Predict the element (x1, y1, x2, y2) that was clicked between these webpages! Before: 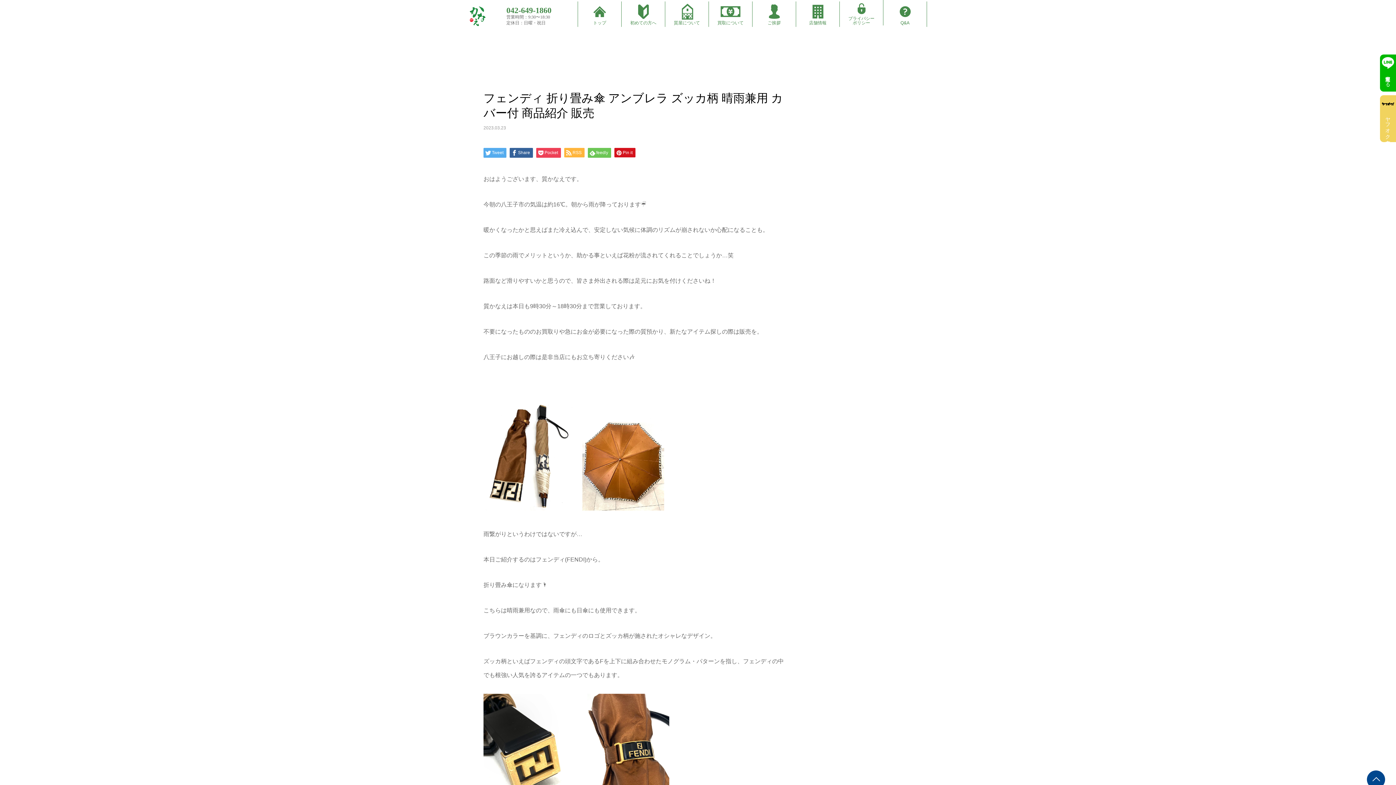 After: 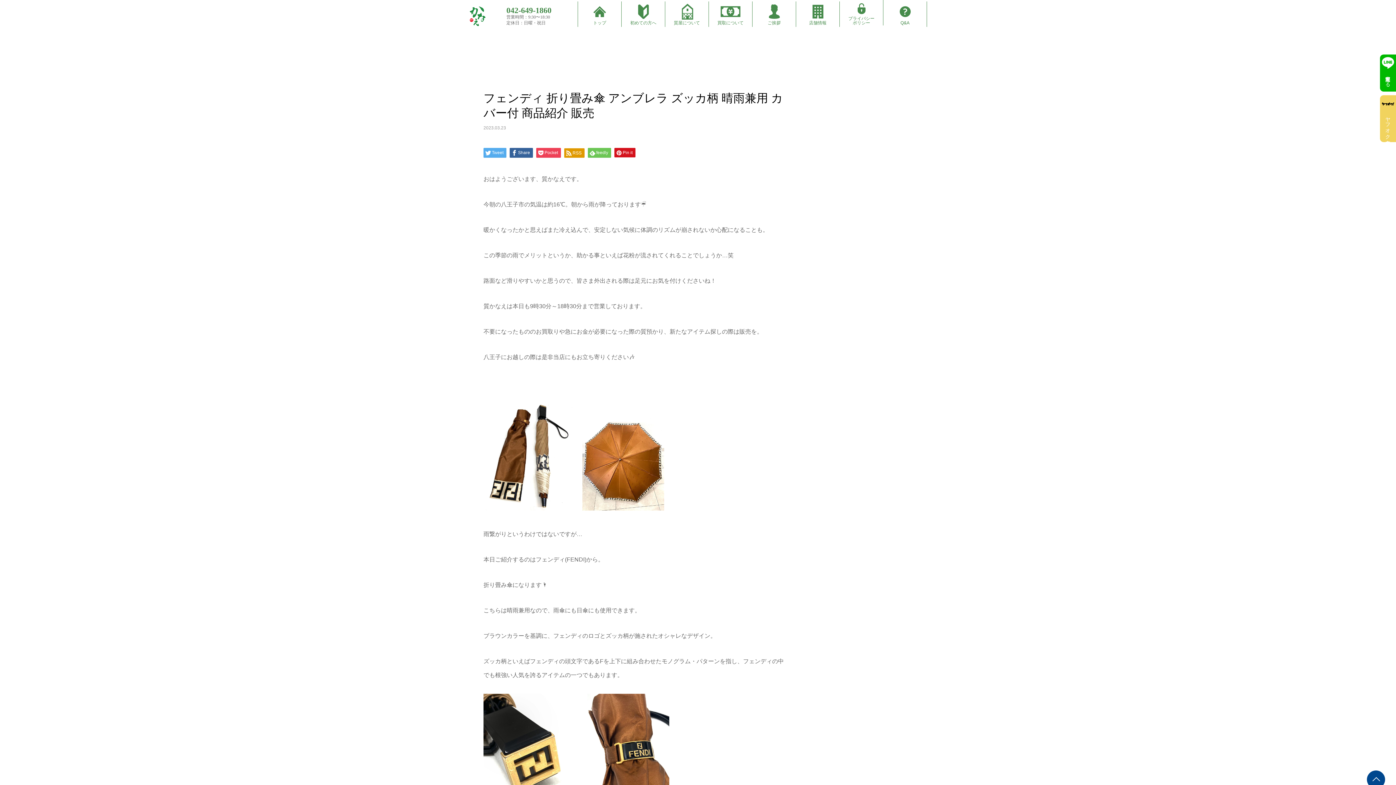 Action: bbox: (564, 148, 584, 157) label: RSS